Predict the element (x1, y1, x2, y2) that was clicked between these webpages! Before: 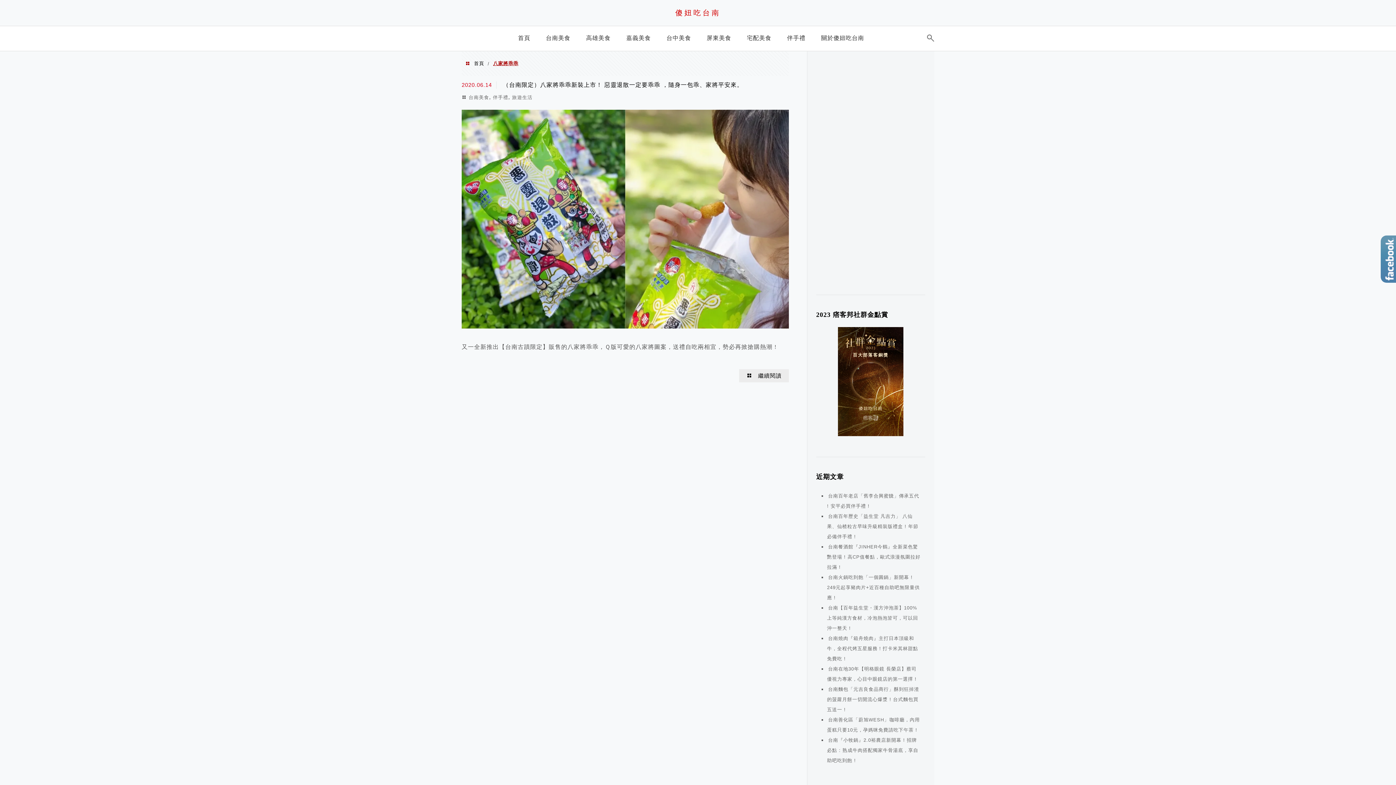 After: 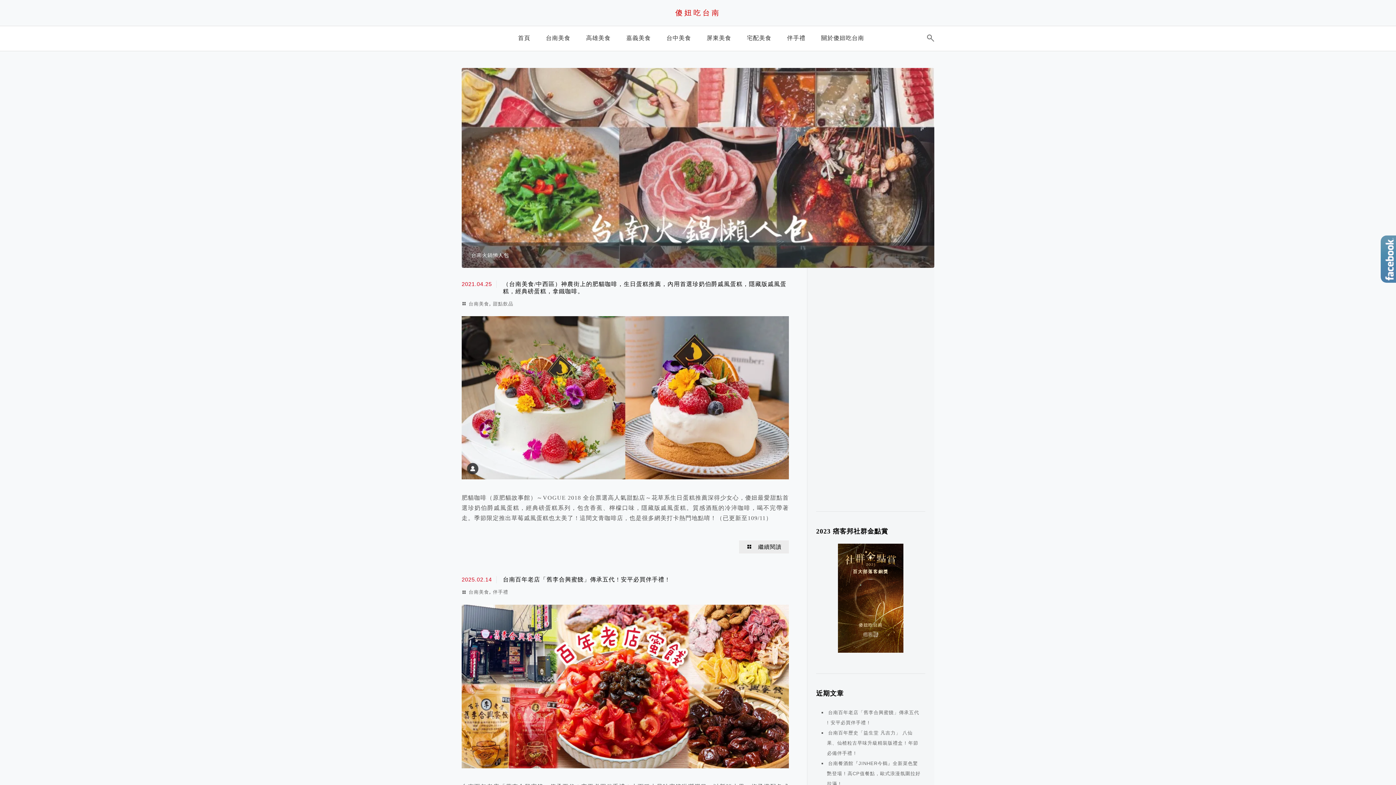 Action: bbox: (0, 5, 1396, 20) label: 傻妞吃台南